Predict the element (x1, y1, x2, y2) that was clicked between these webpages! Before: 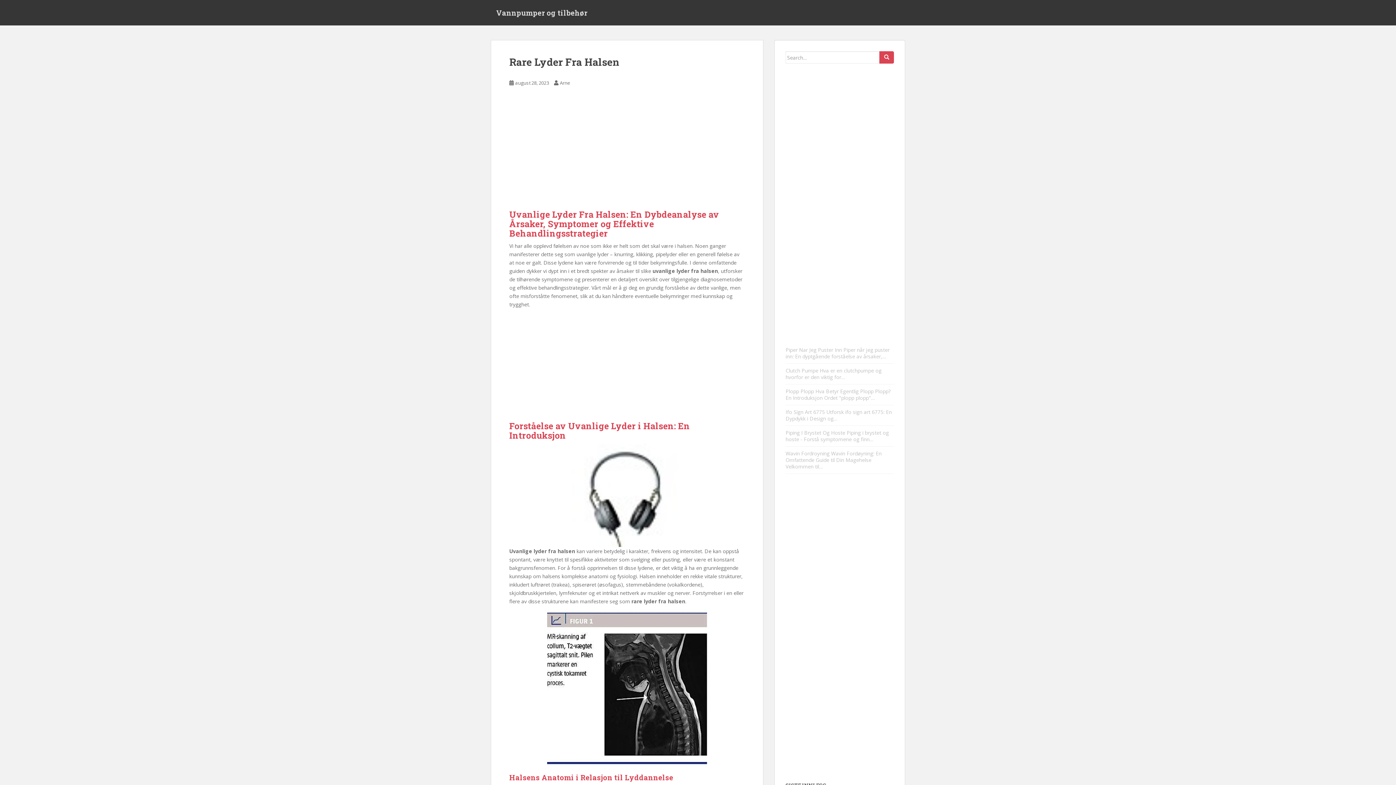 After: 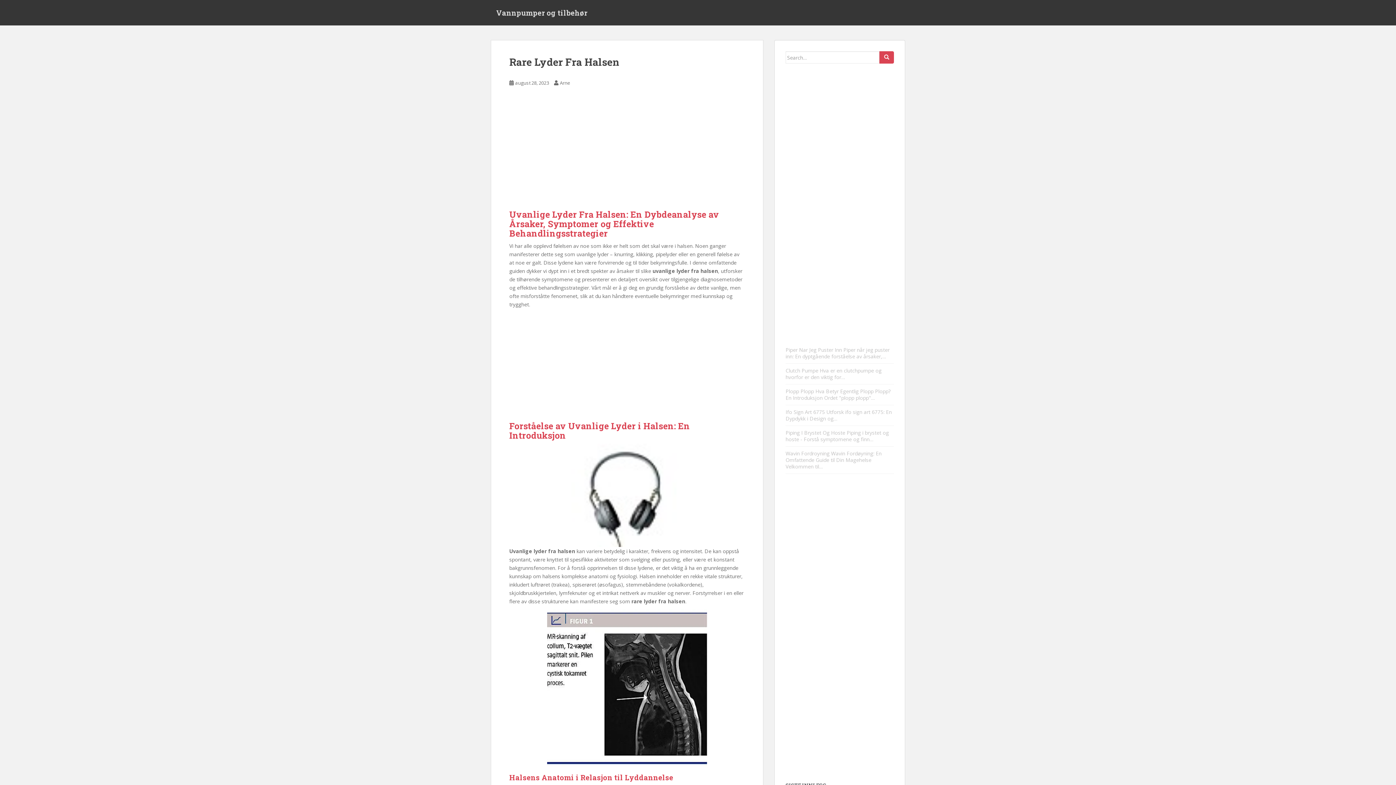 Action: bbox: (515, 79, 549, 86) label: august 28, 2023